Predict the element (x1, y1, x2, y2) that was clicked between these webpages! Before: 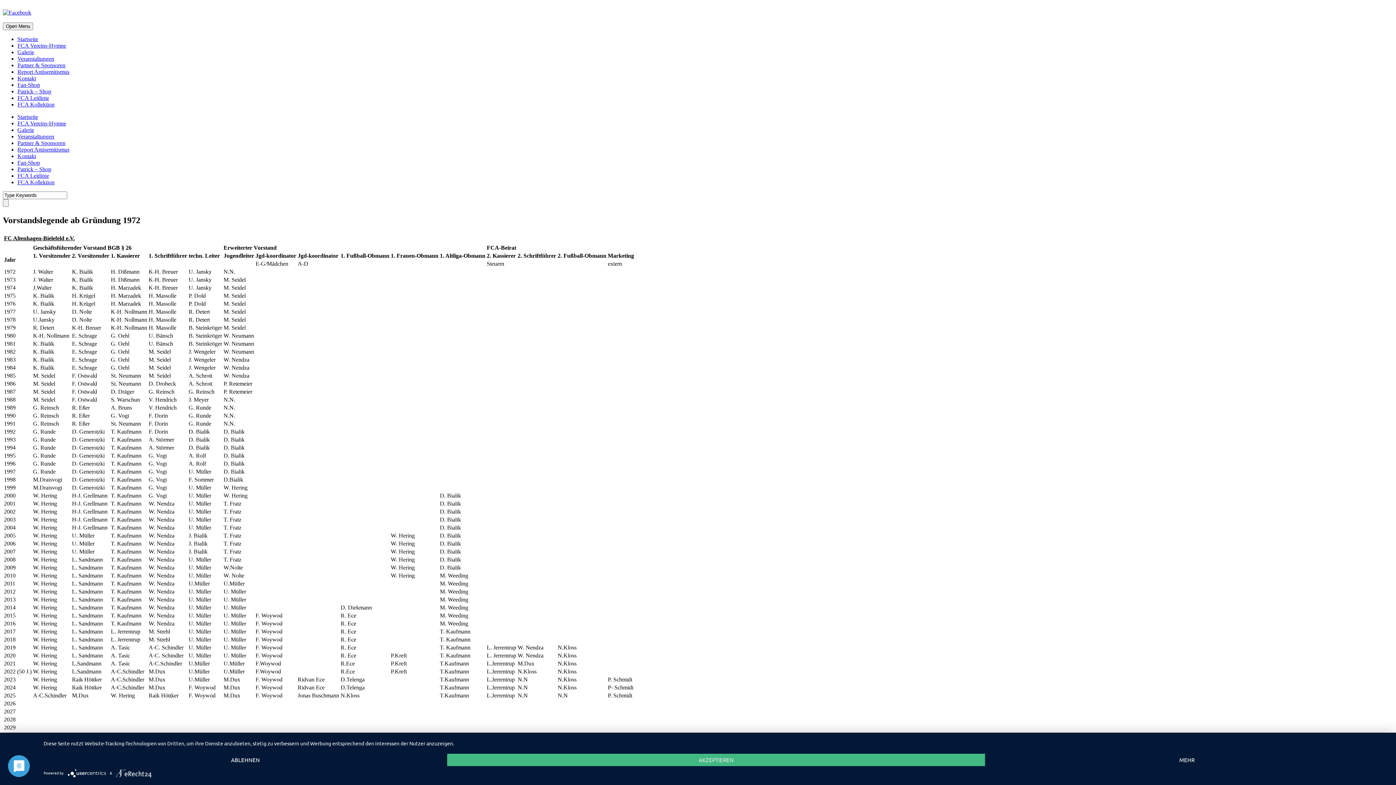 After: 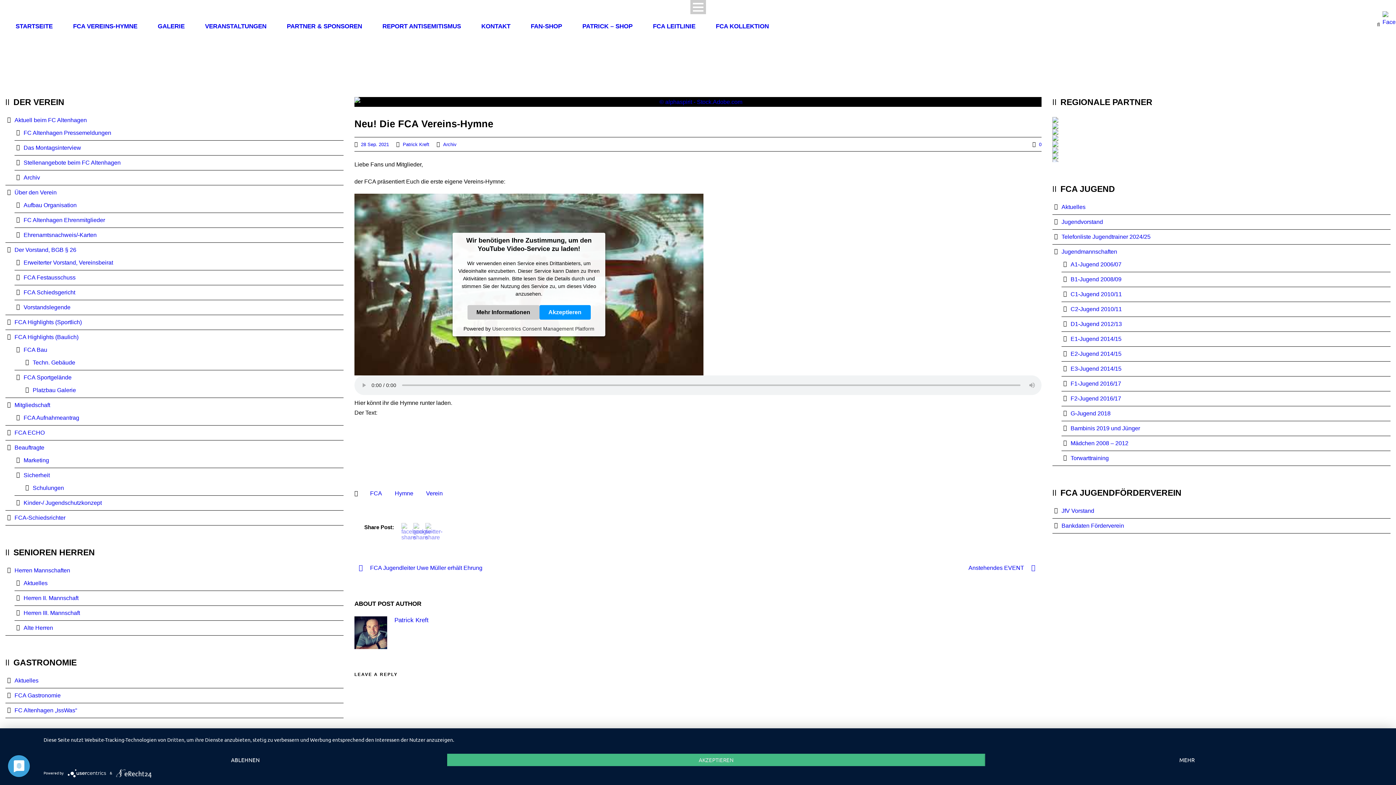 Action: label: FCA Vereins-Hymne bbox: (17, 120, 66, 126)